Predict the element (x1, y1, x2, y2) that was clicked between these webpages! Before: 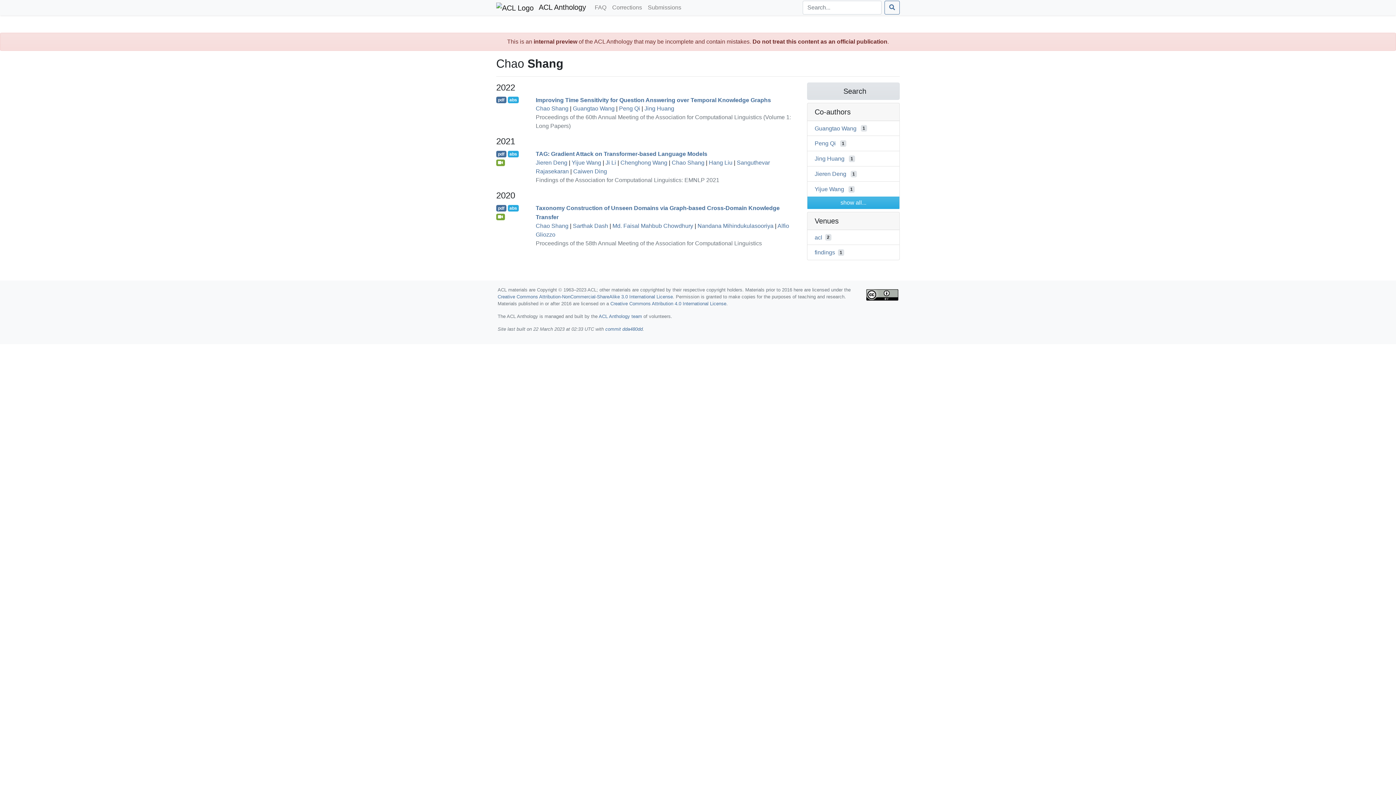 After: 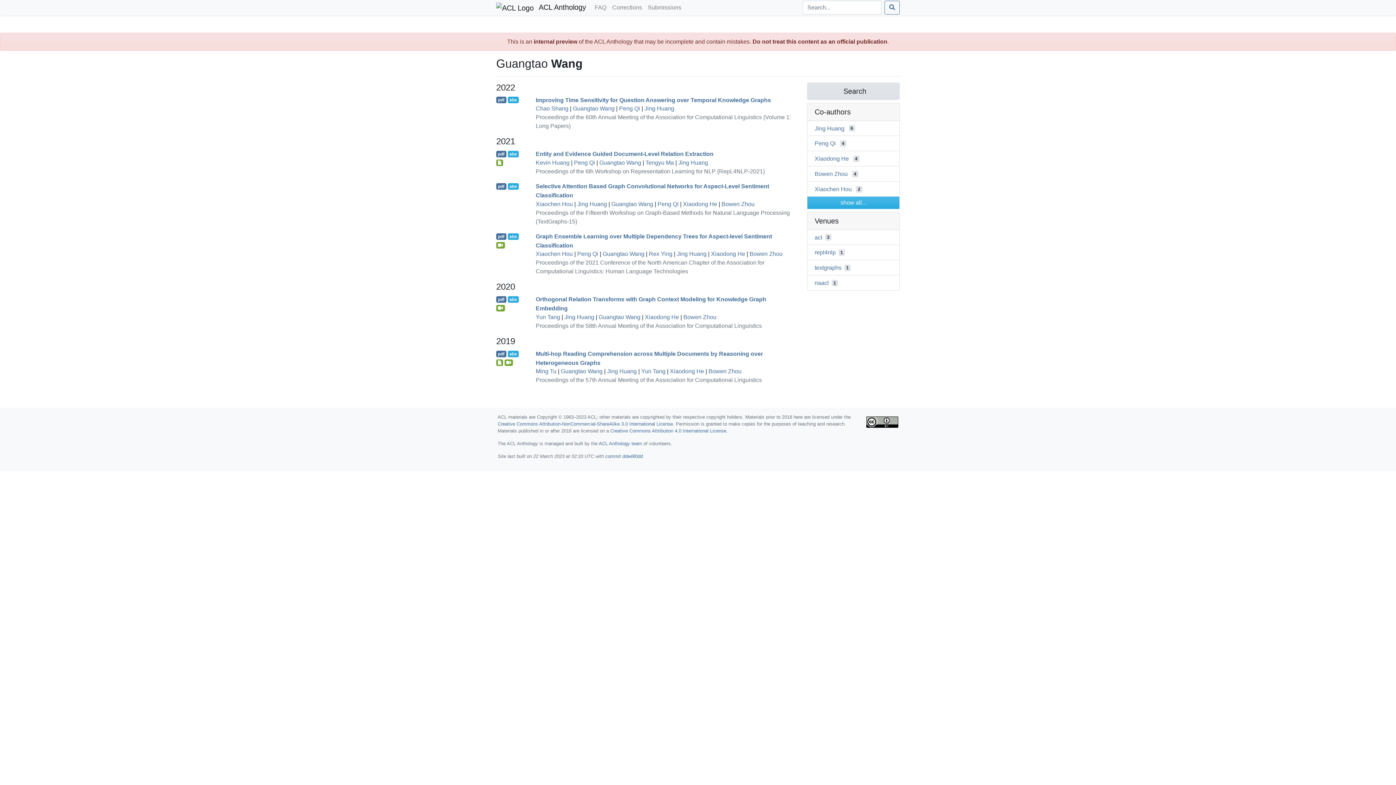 Action: bbox: (573, 105, 614, 111) label: Guangtao Wang